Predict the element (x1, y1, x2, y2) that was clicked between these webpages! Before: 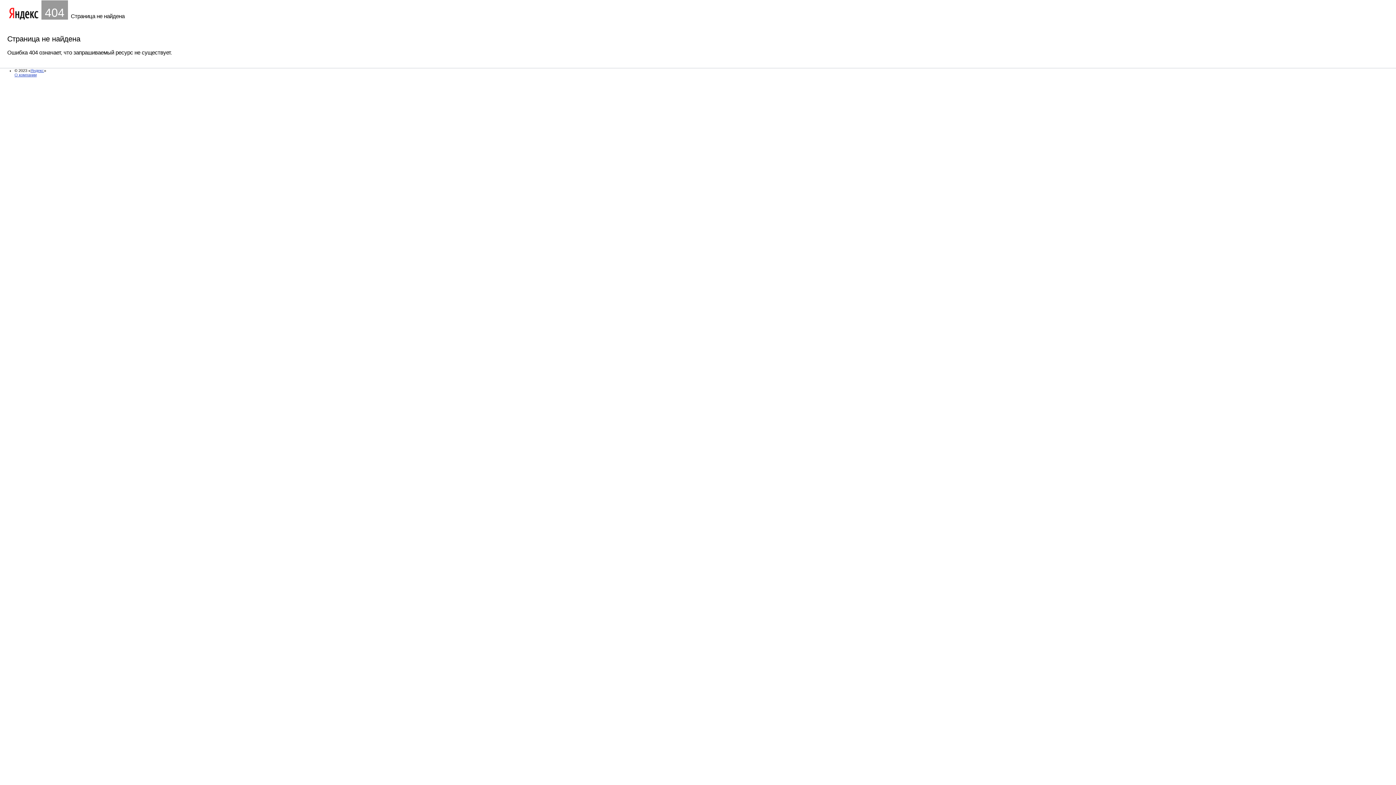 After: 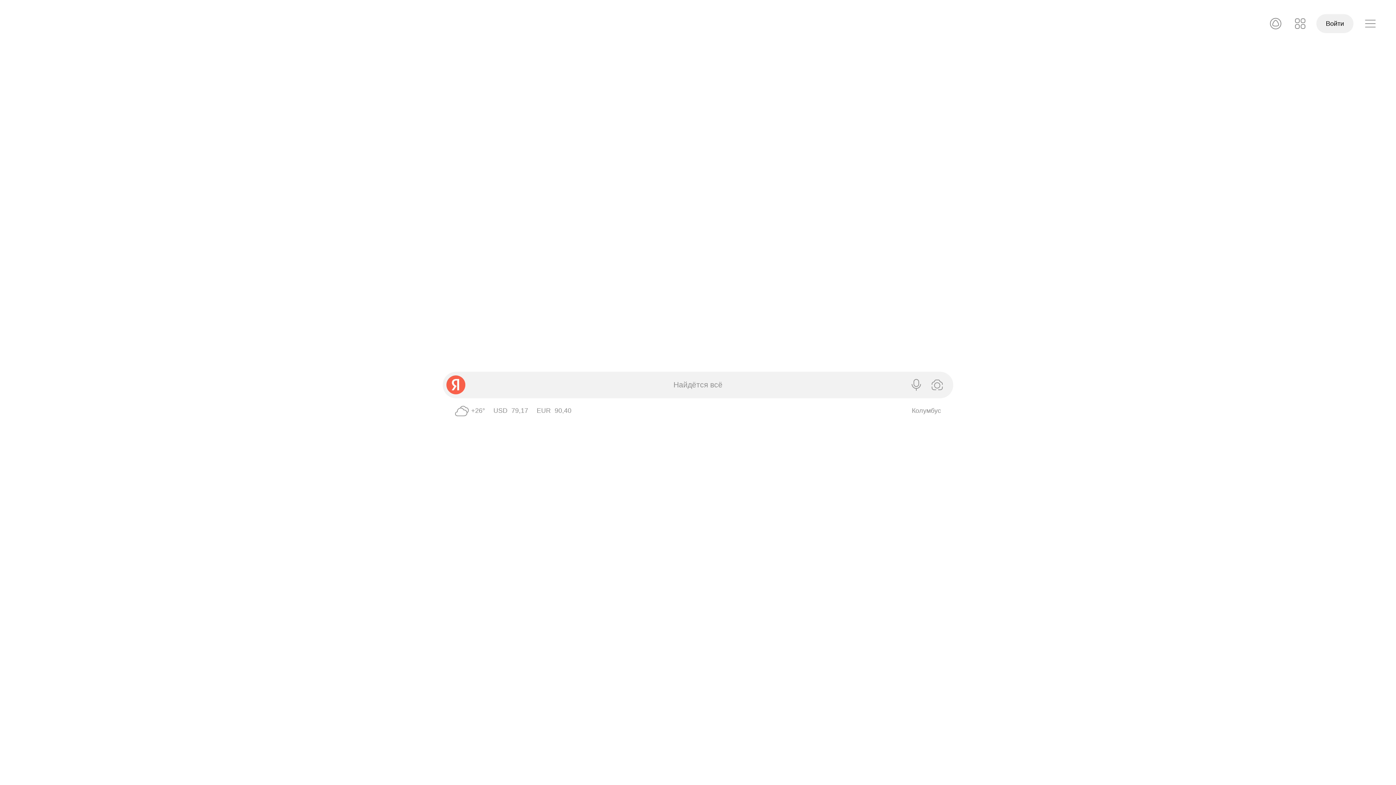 Action: bbox: (30, 68, 44, 72) label: Яндекс